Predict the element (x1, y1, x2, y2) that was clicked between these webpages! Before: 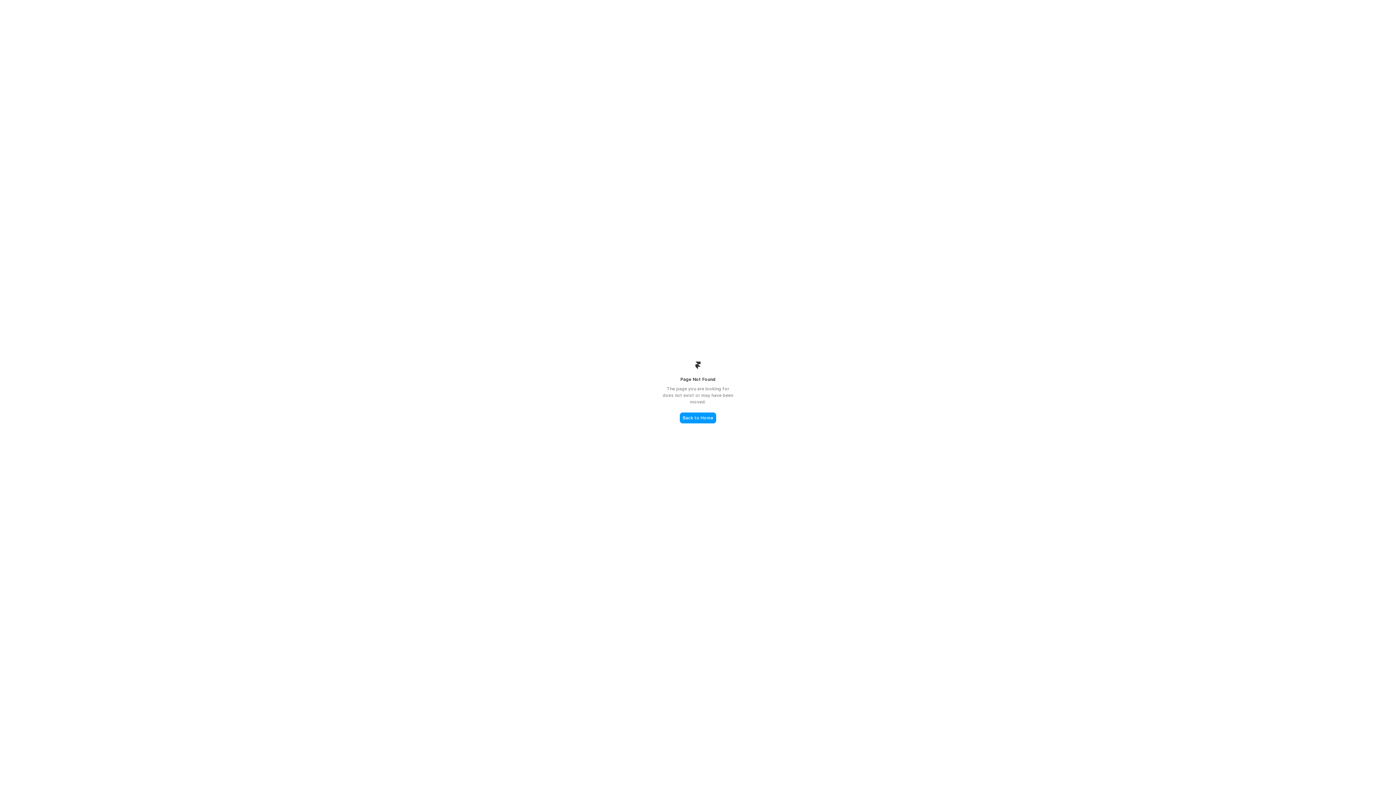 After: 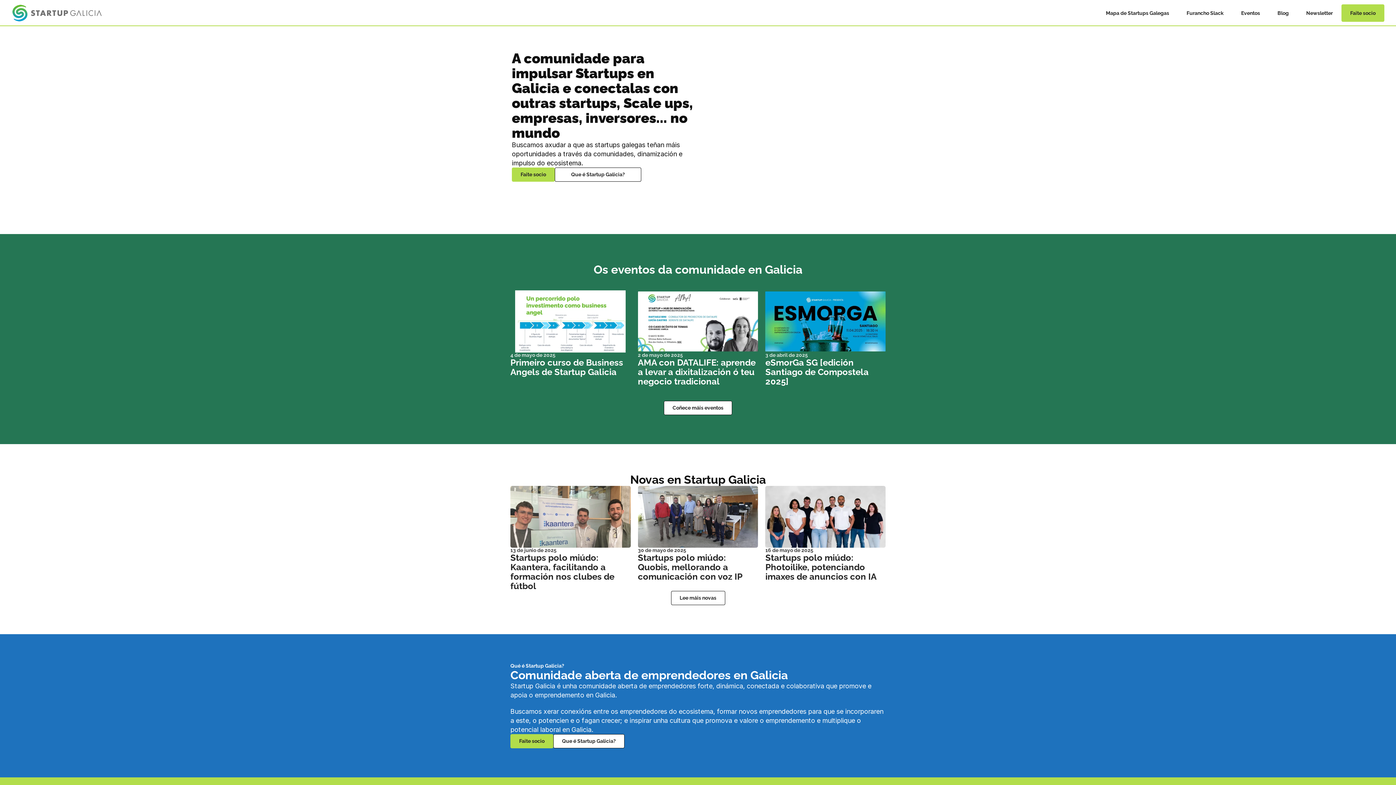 Action: bbox: (680, 412, 716, 423) label: Back to Home